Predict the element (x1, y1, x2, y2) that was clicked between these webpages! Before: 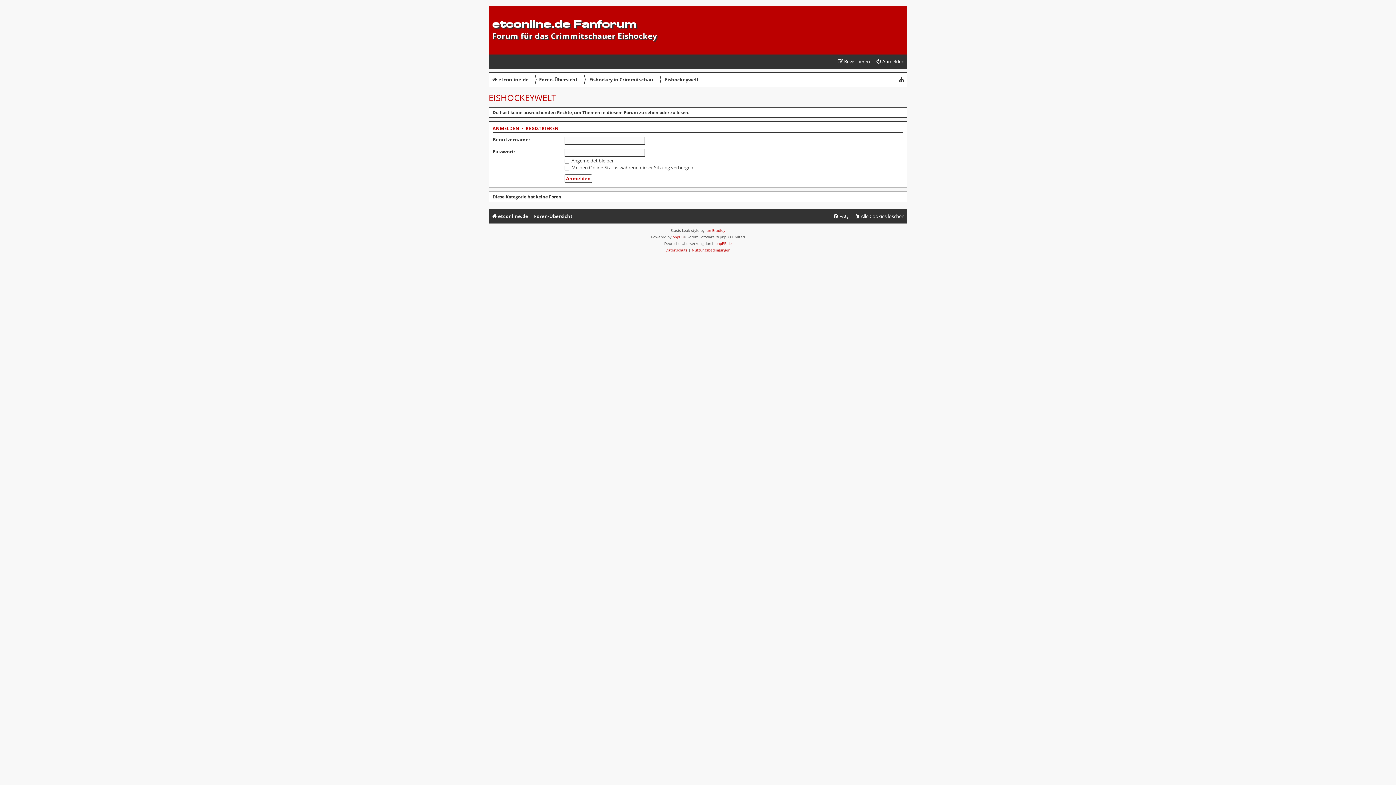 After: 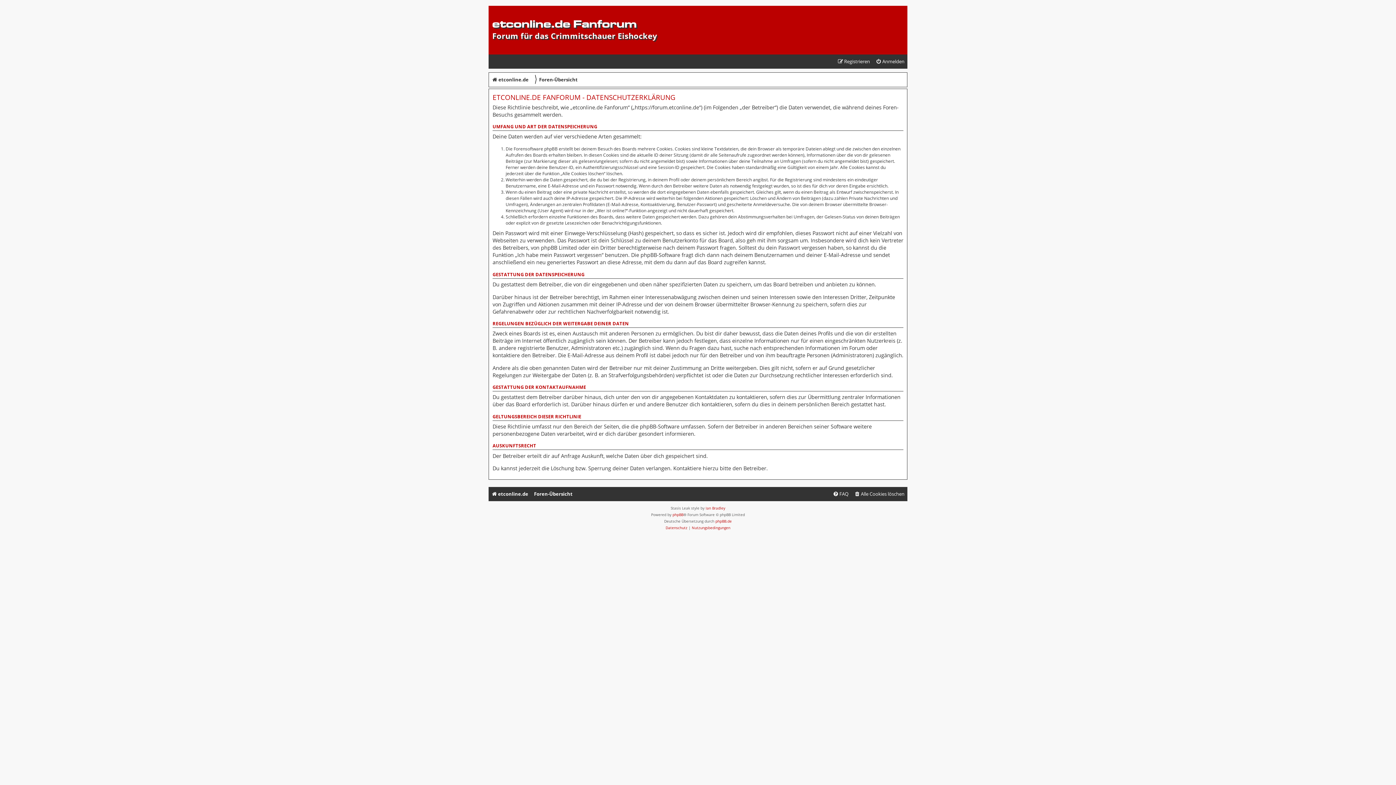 Action: bbox: (665, 246, 687, 253) label: Datenschutz